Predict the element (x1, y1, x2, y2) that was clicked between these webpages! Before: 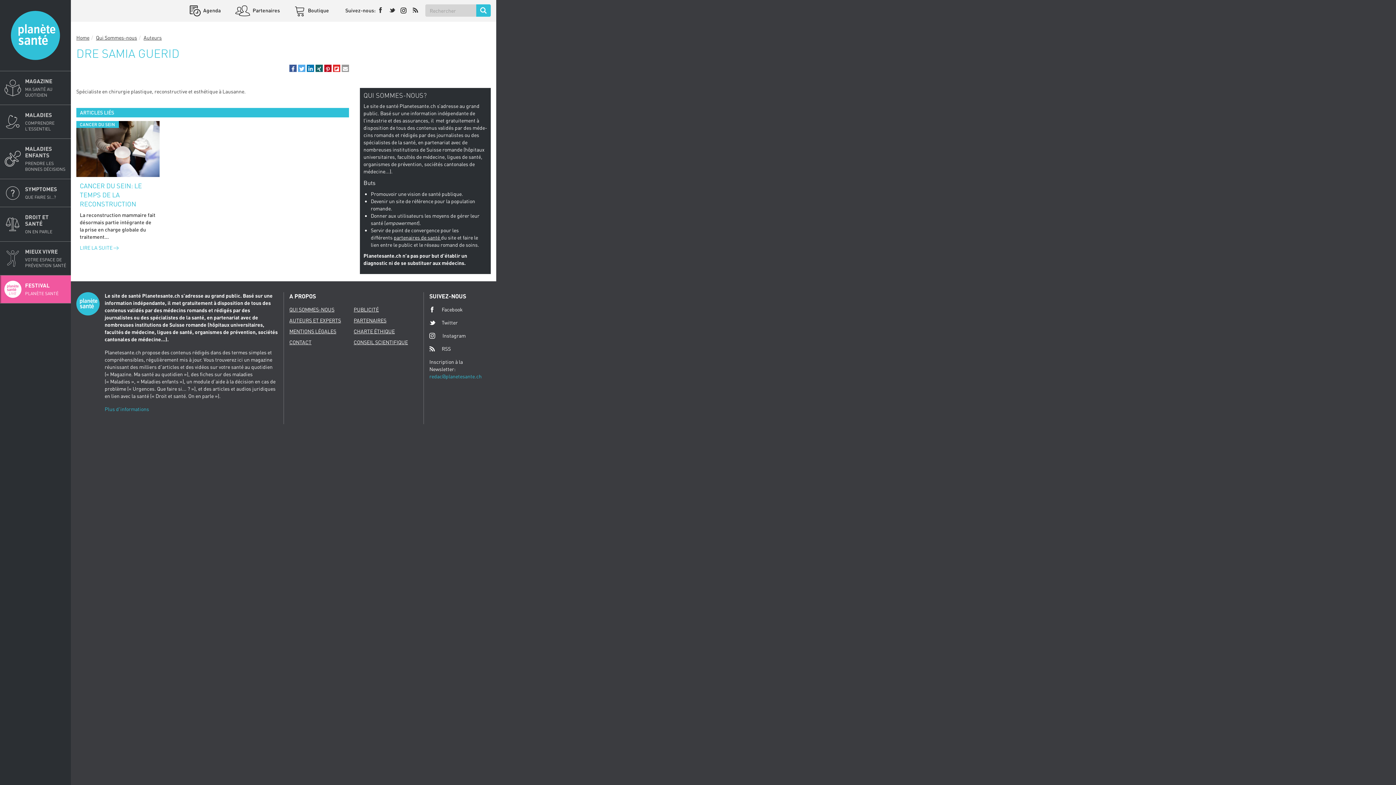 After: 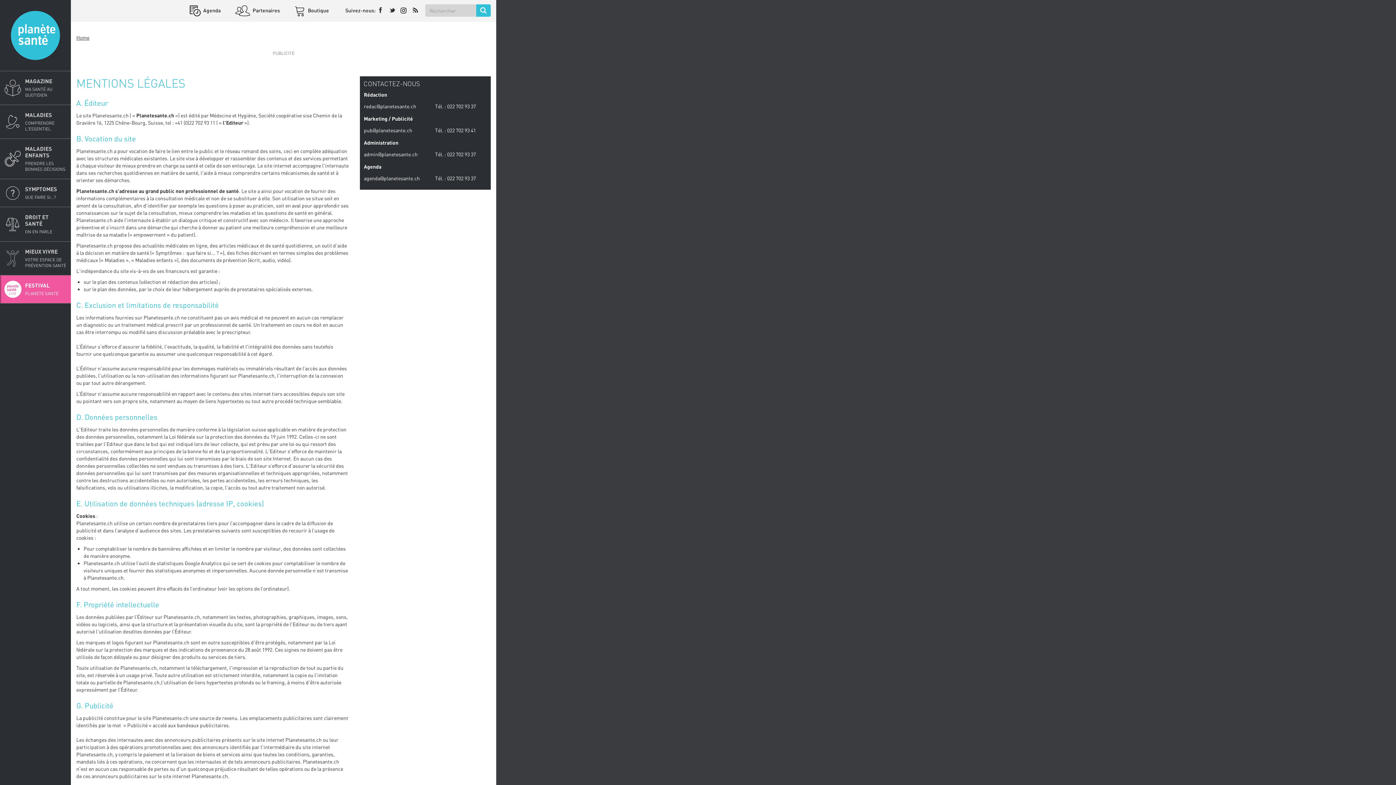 Action: bbox: (289, 328, 336, 334) label: MENTIONS LÉGALES